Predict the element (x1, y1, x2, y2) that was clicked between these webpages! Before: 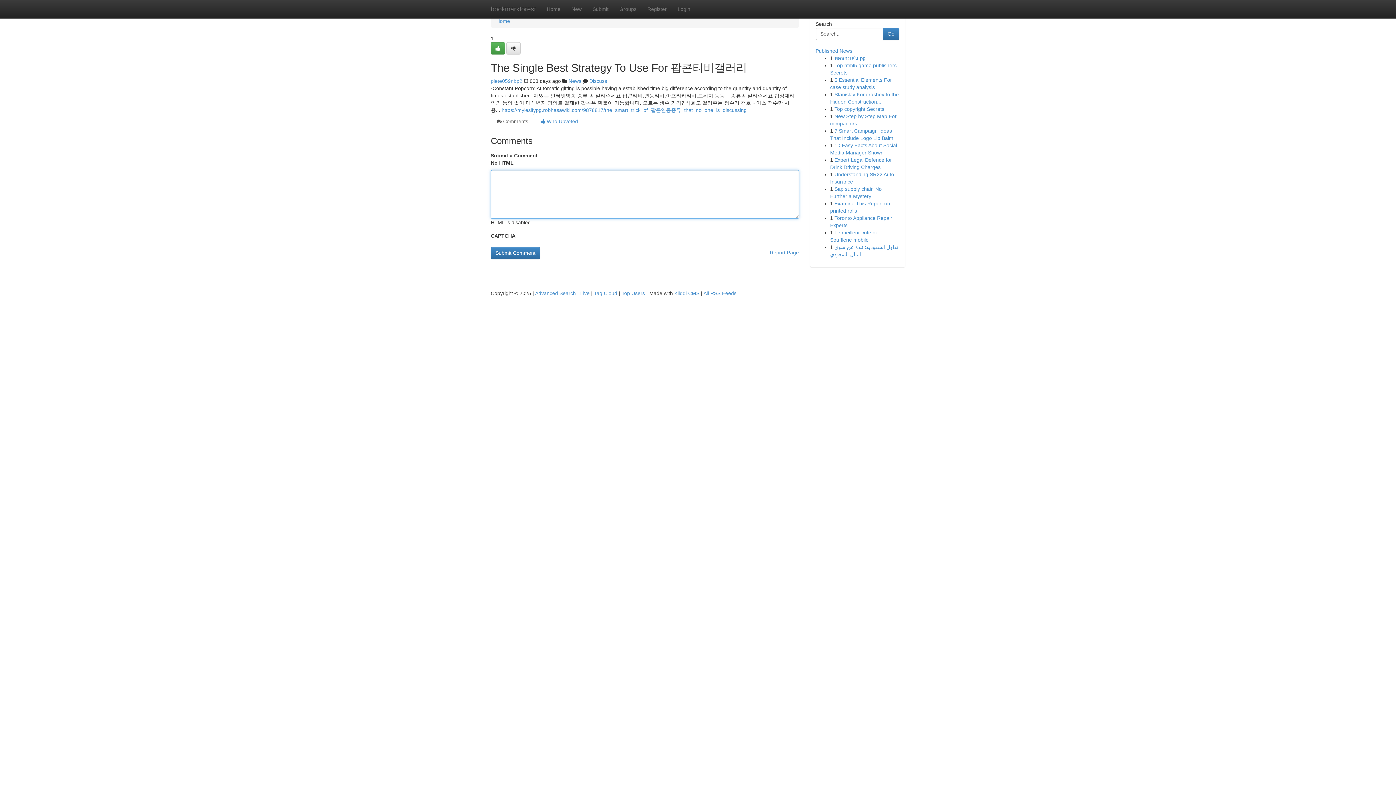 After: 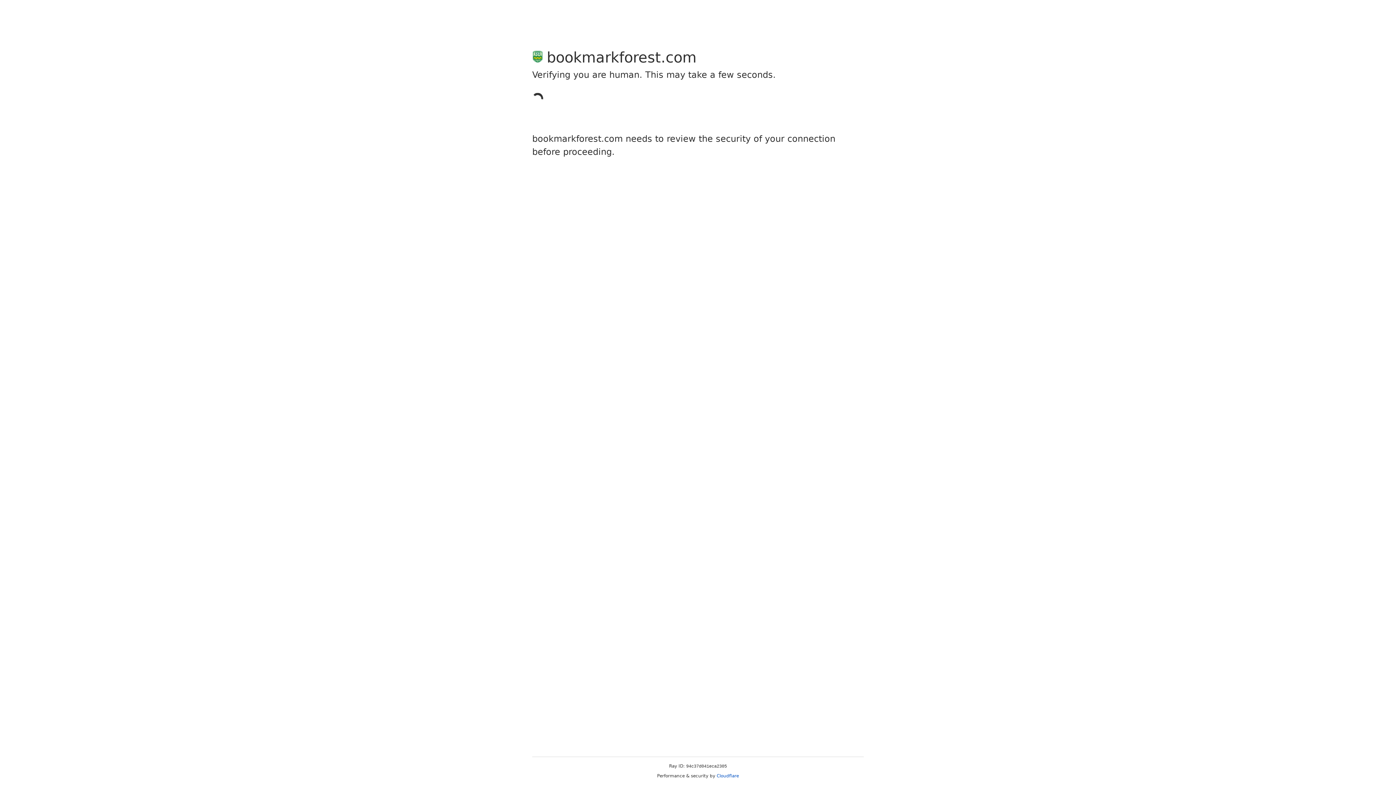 Action: label: piete059nbp2 bbox: (490, 78, 522, 84)